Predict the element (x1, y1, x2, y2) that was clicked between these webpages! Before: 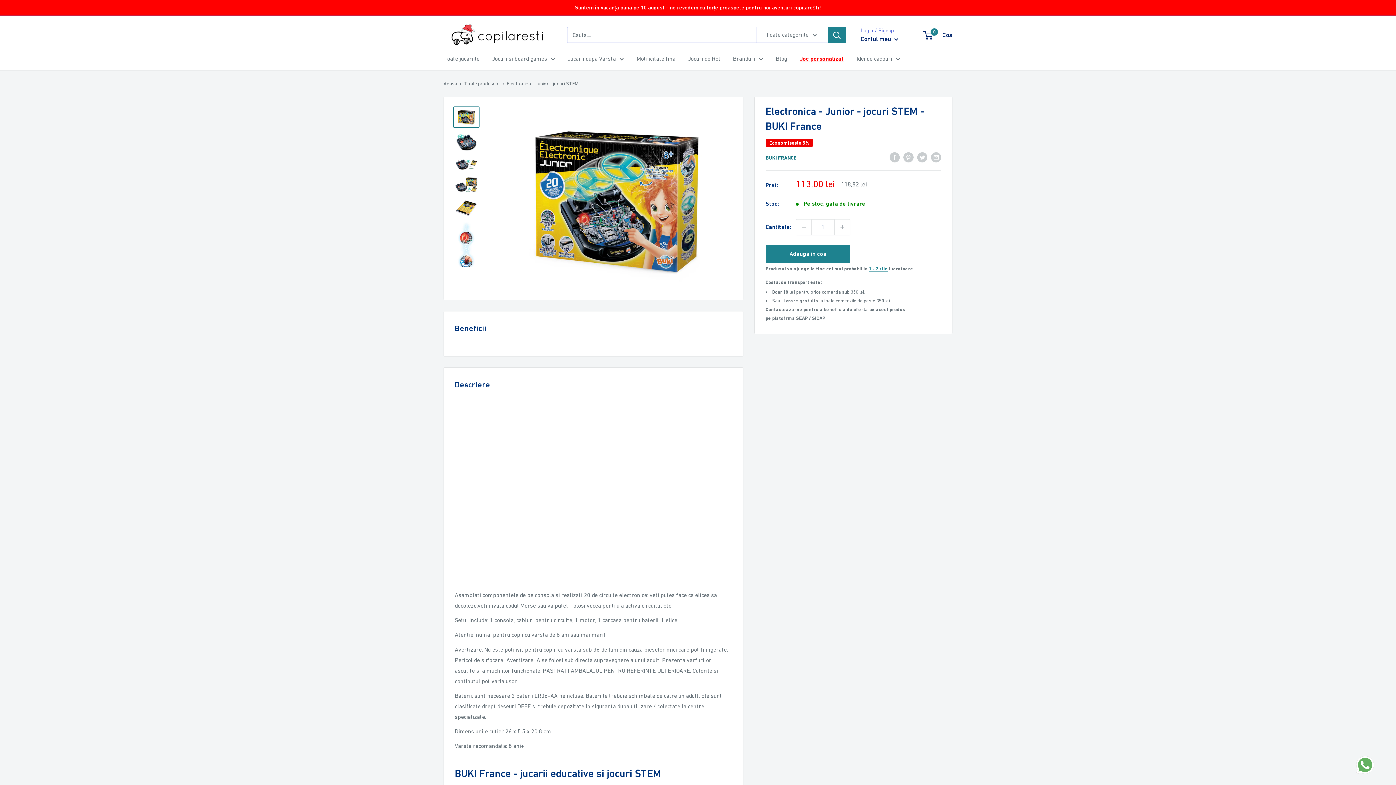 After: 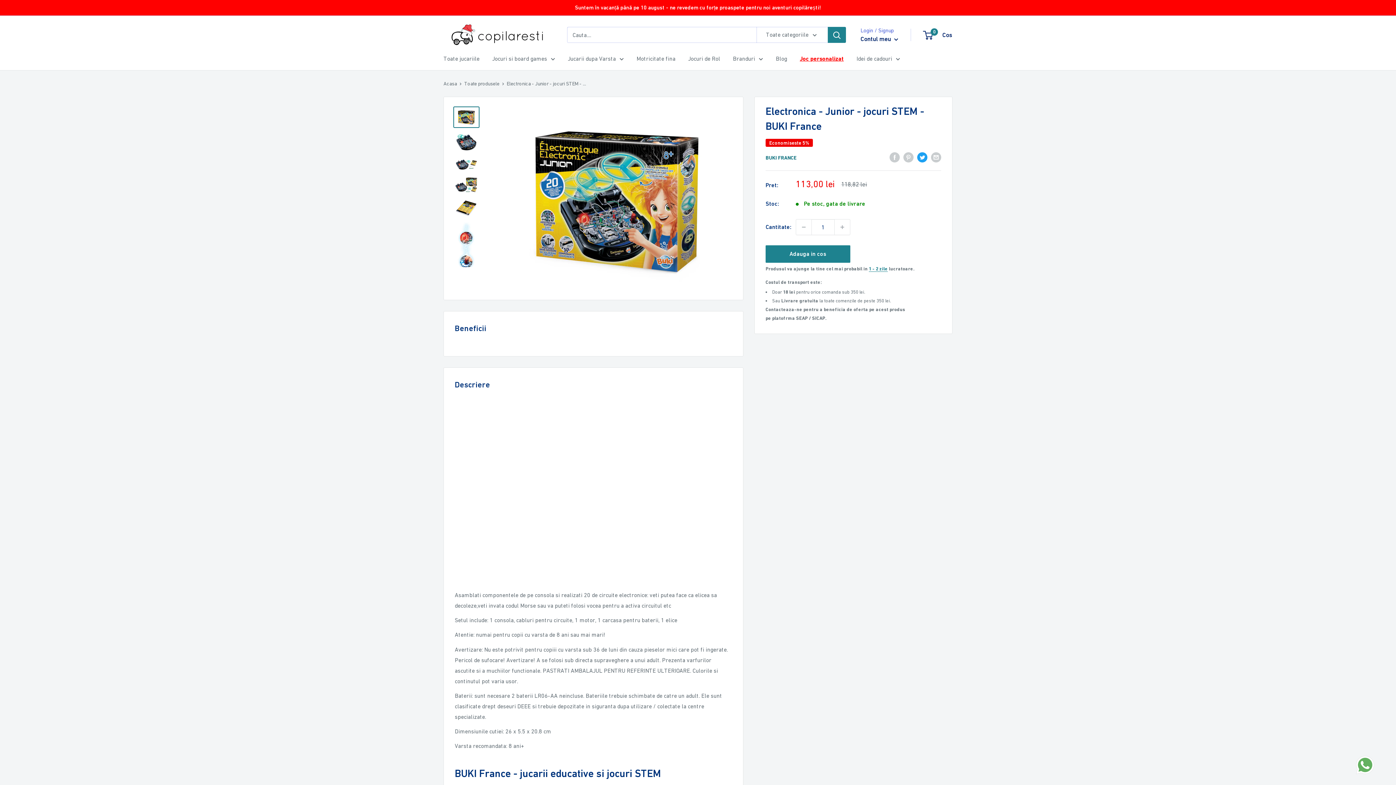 Action: bbox: (917, 151, 927, 162) label: Tweet pe Twitter